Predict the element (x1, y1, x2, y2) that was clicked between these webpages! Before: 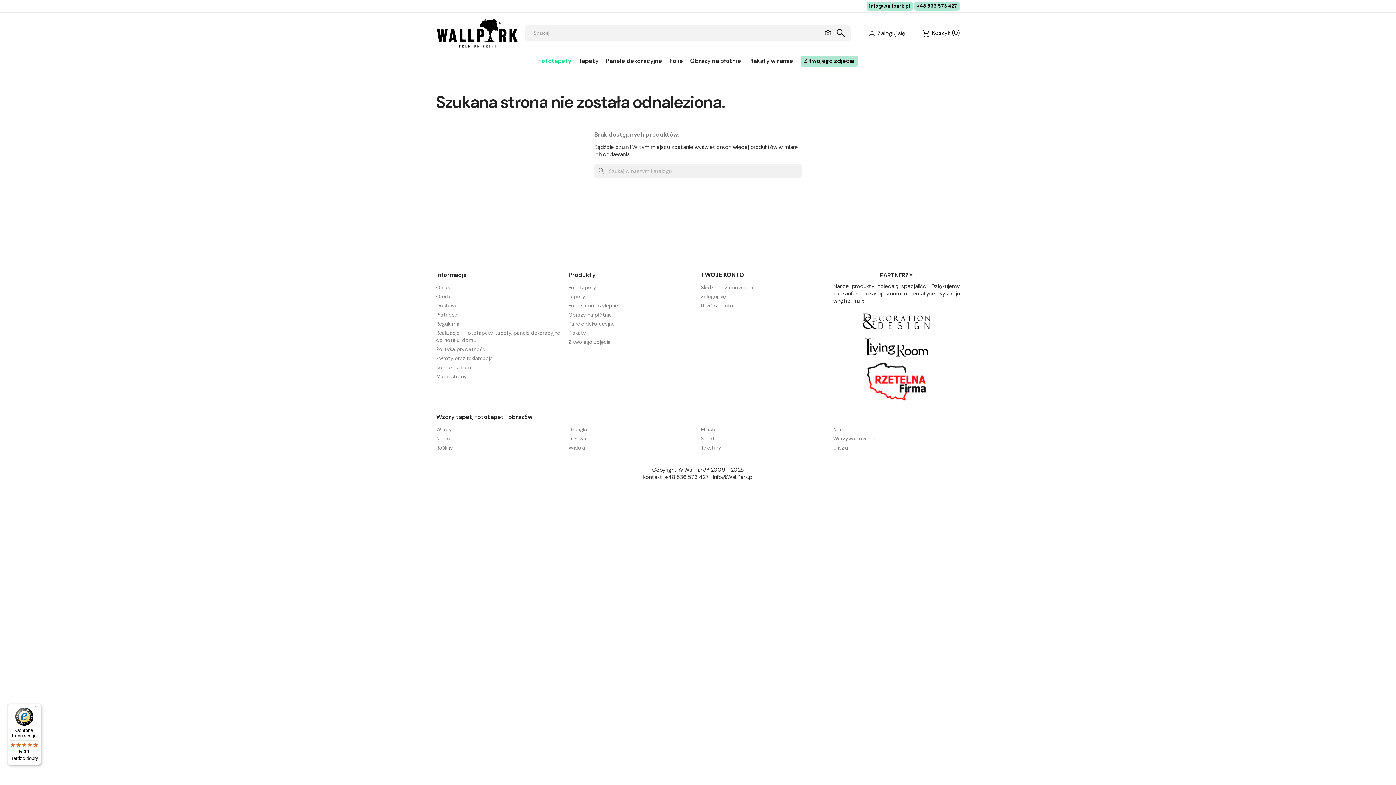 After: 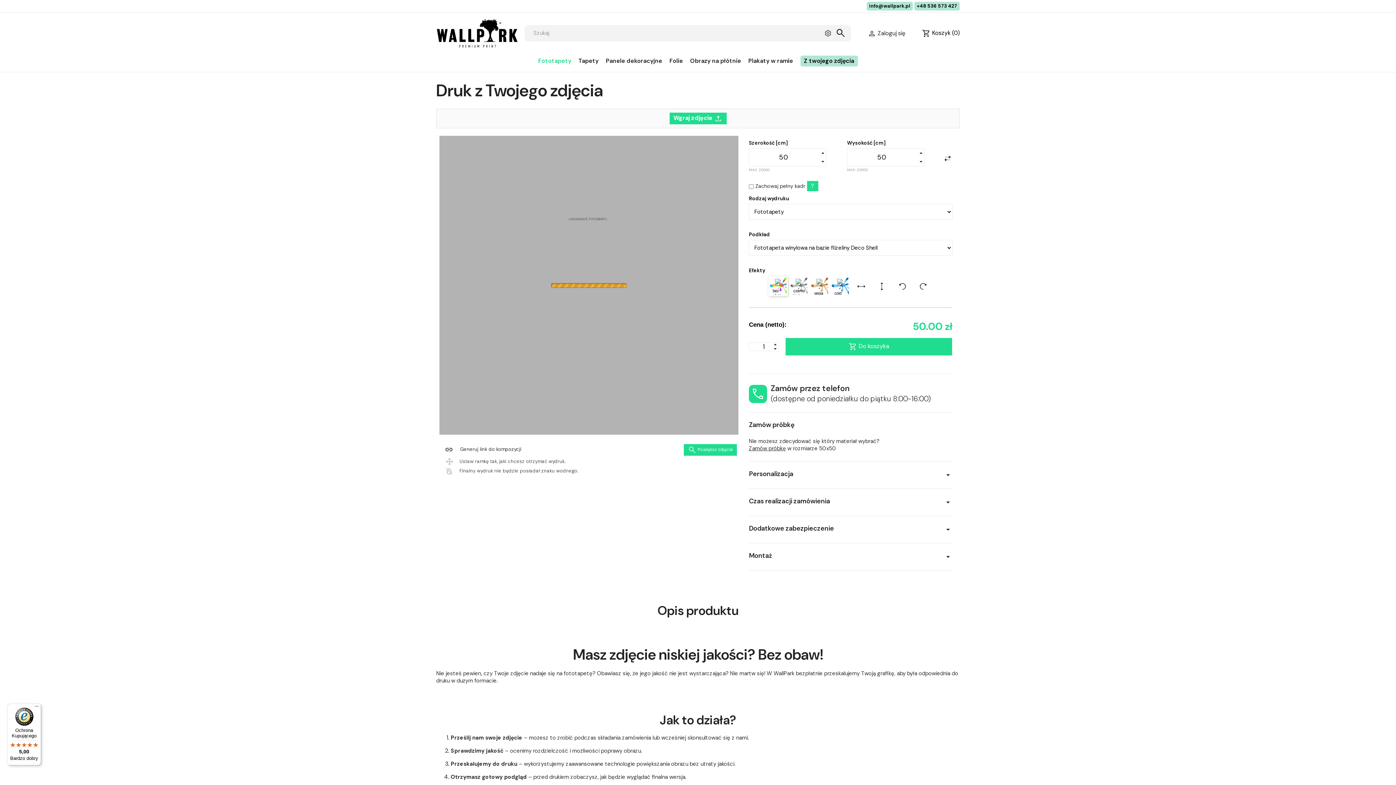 Action: bbox: (800, 55, 858, 66) label: Z twojego zdjęcia